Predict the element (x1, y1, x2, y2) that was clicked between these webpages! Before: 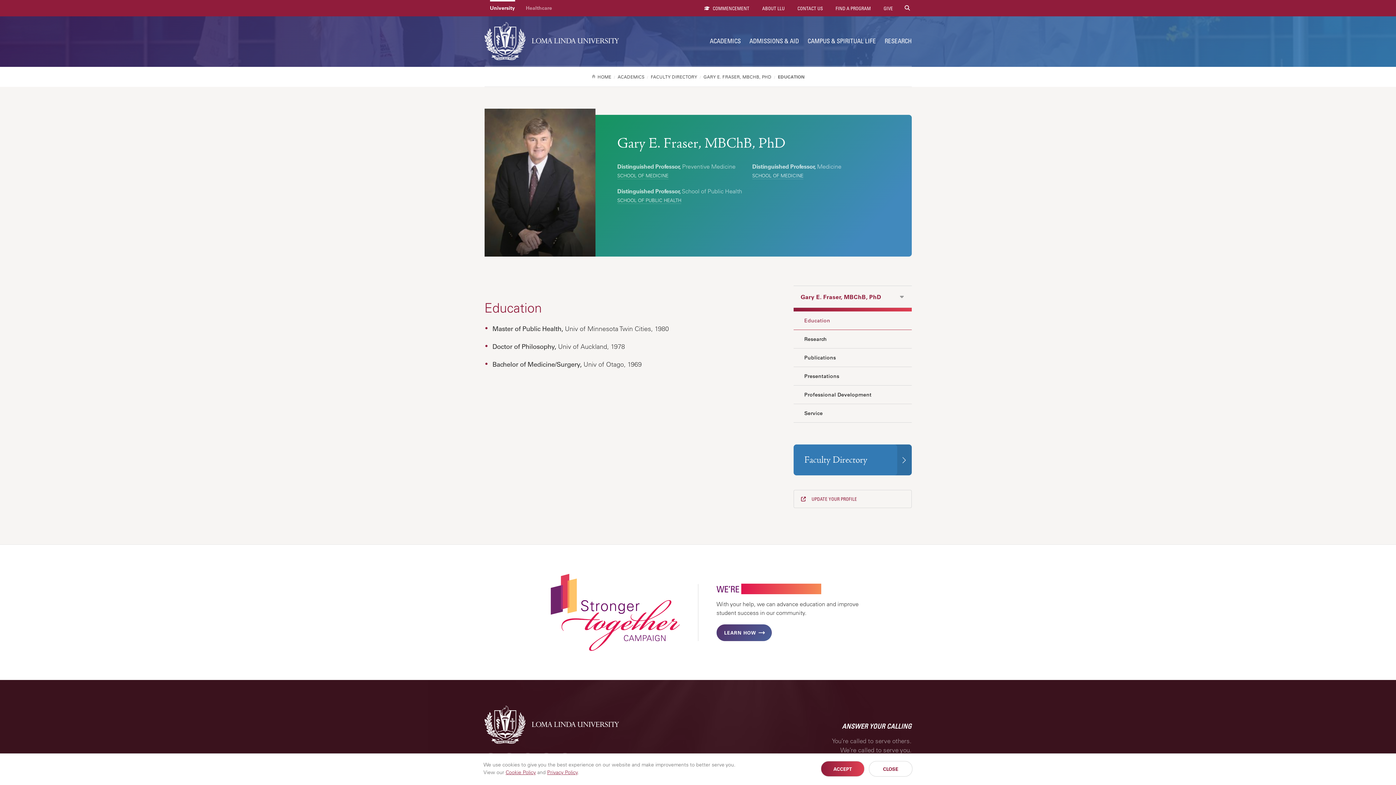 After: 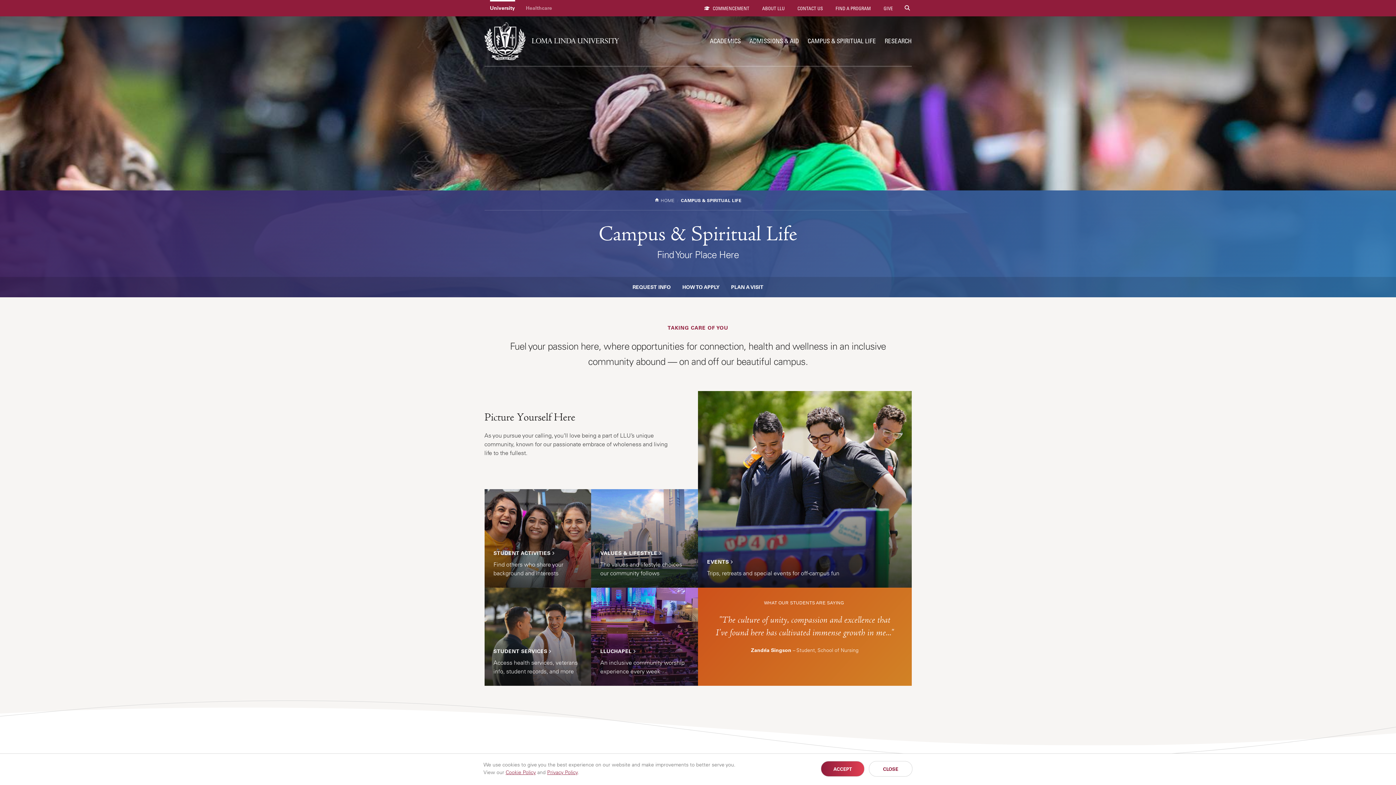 Action: bbox: (800, 28, 876, 53) label: CAMPUS & SPIRITUAL LIFE